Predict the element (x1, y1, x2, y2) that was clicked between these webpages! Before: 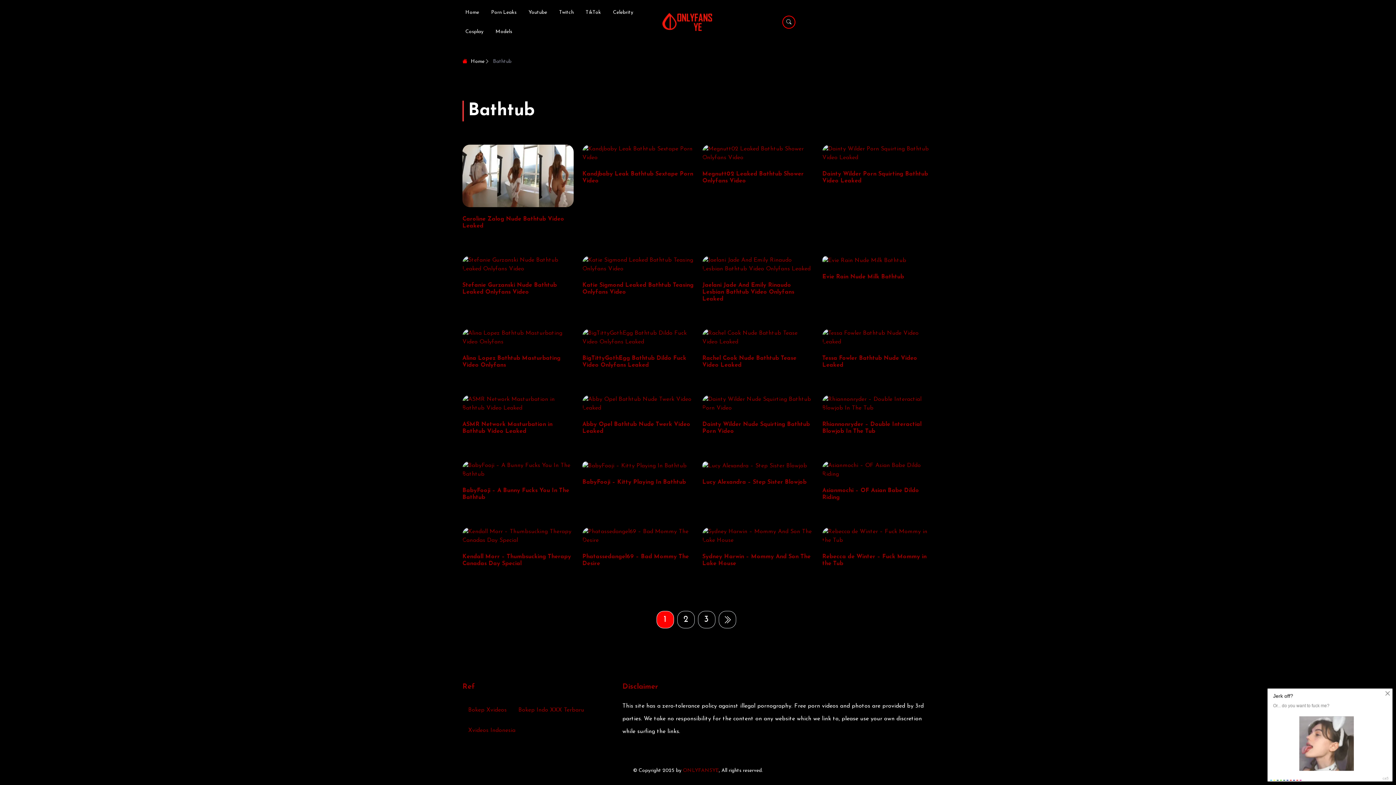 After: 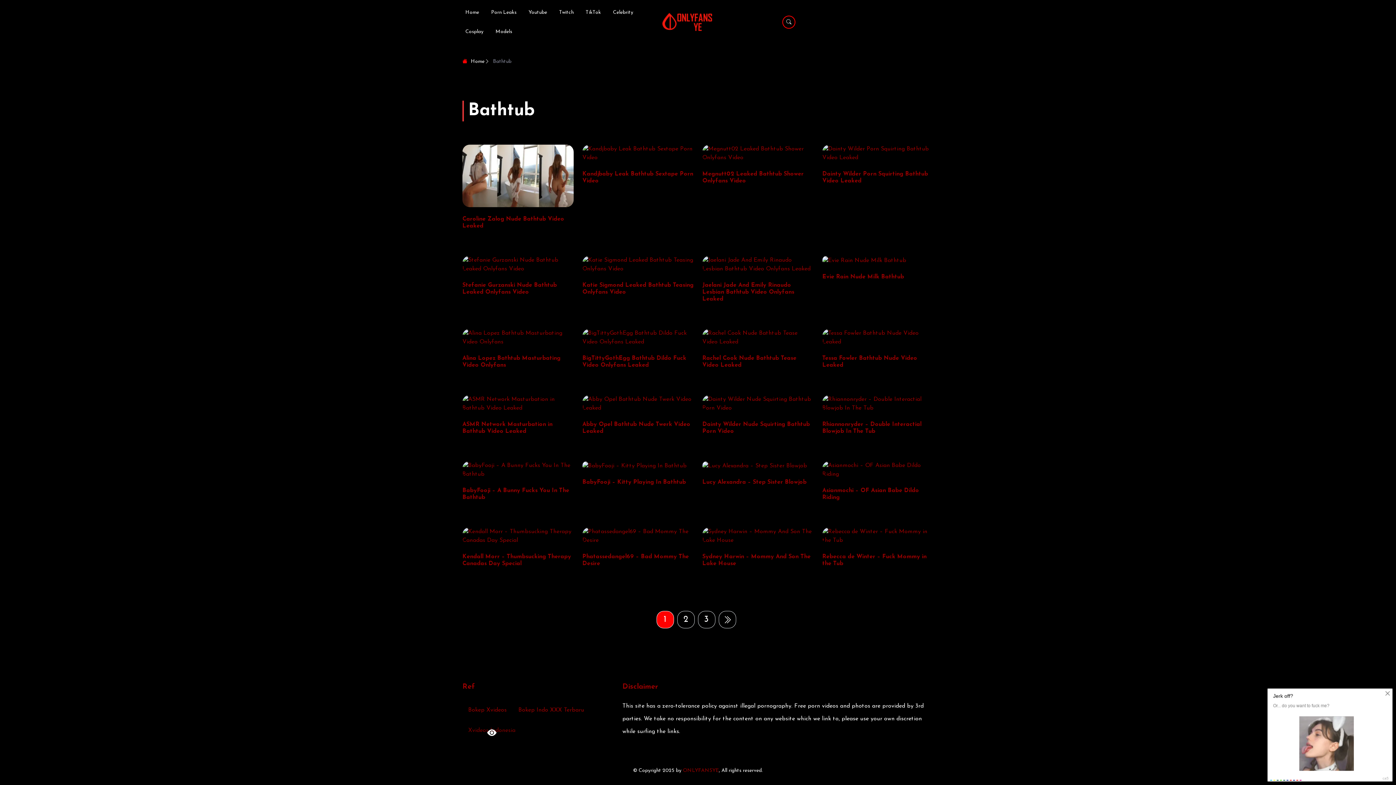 Action: bbox: (468, 728, 515, 733) label: Xvideos Indonesia